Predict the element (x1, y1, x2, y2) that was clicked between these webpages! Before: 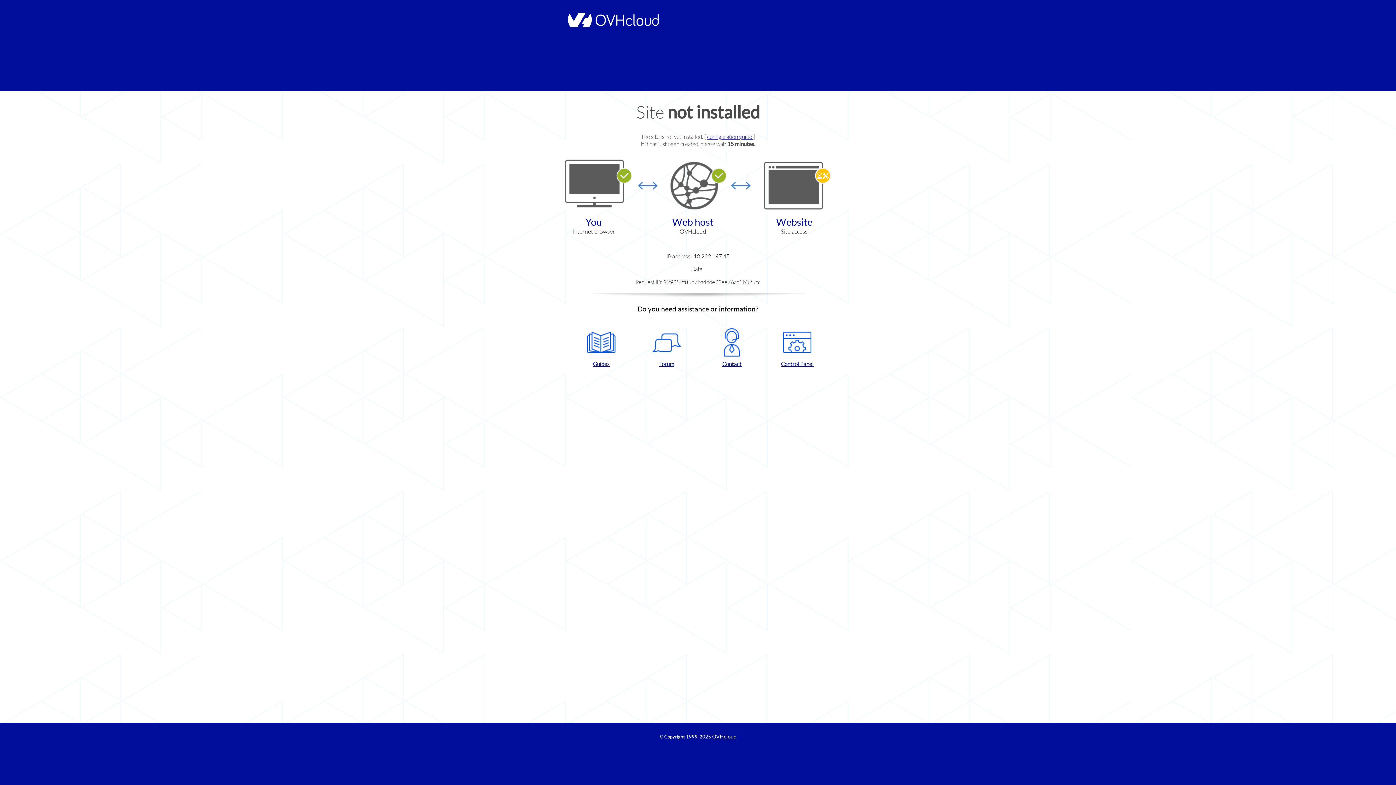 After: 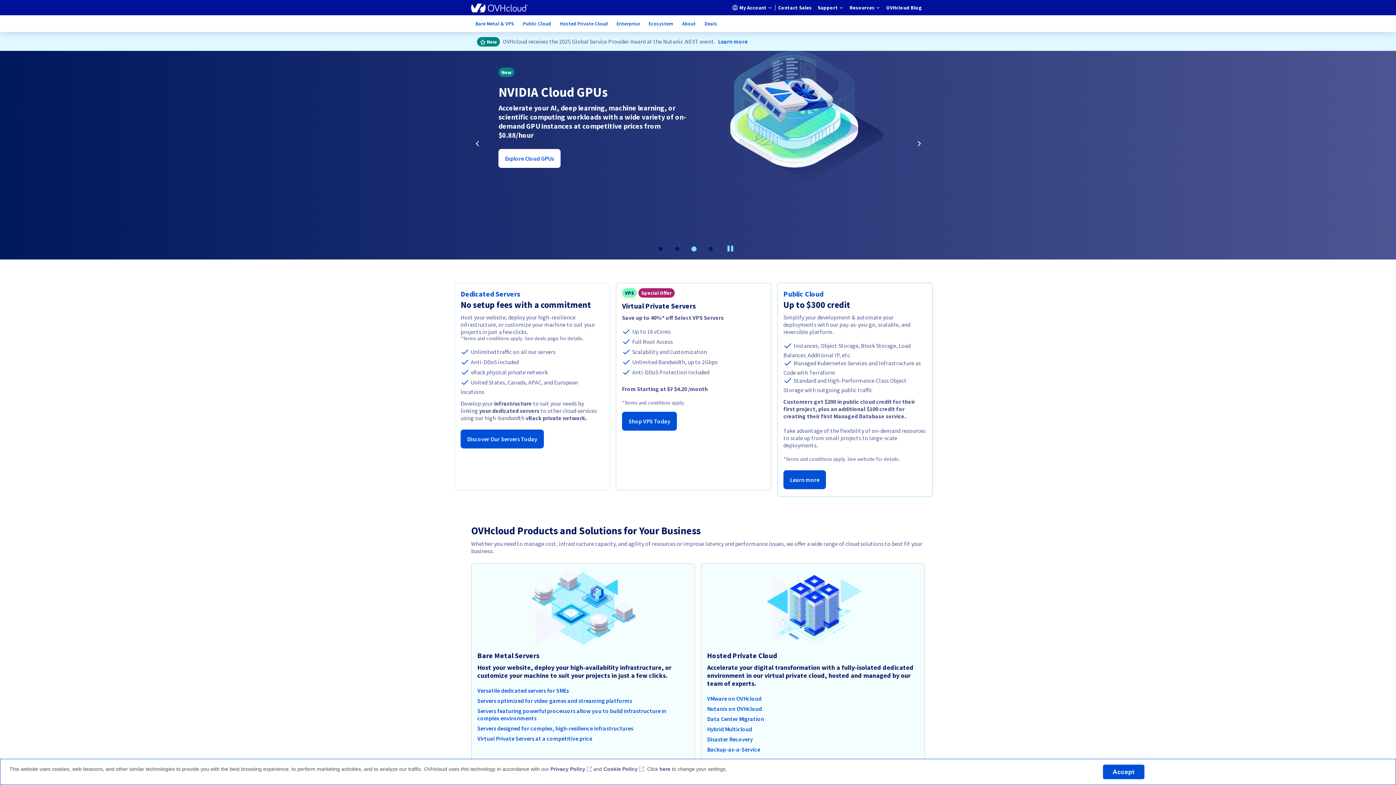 Action: bbox: (564, 22, 658, 28)